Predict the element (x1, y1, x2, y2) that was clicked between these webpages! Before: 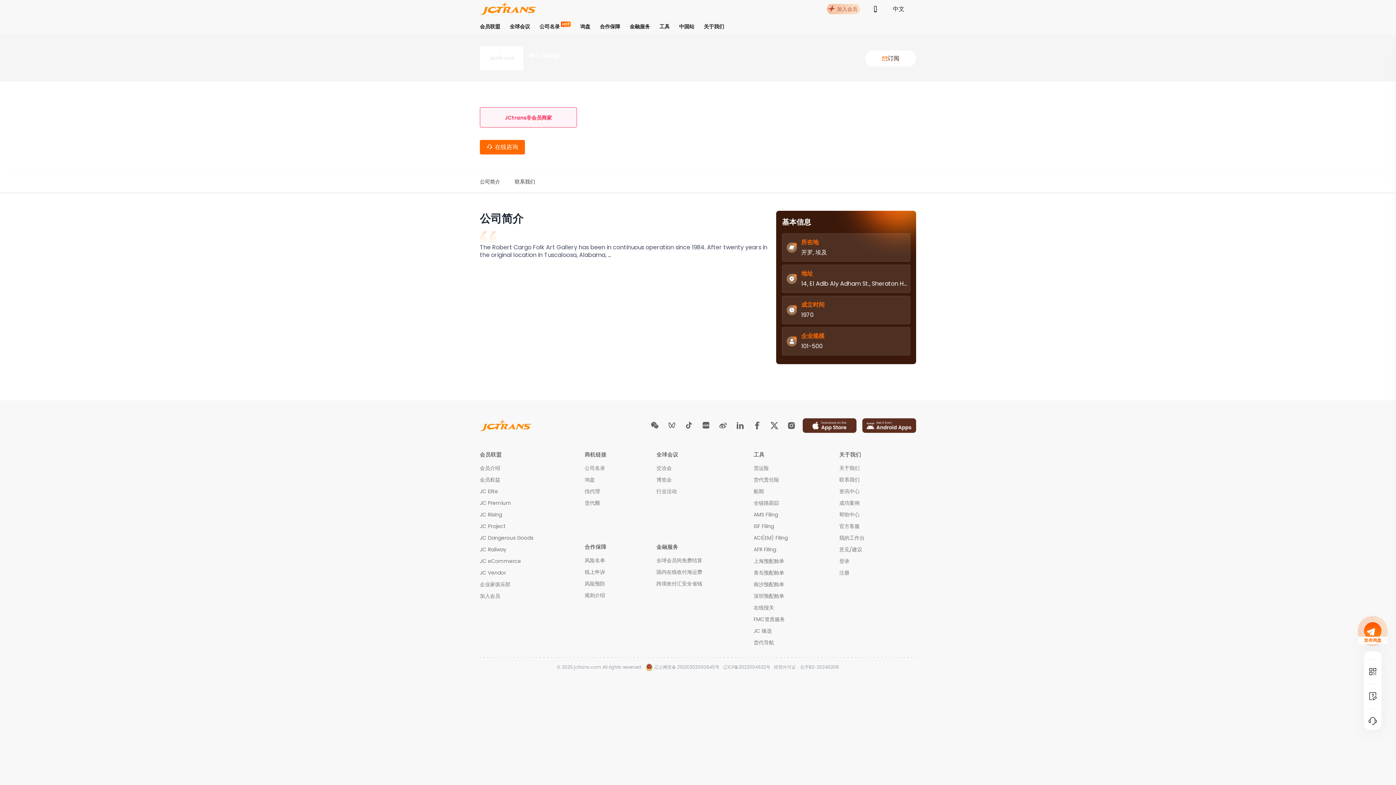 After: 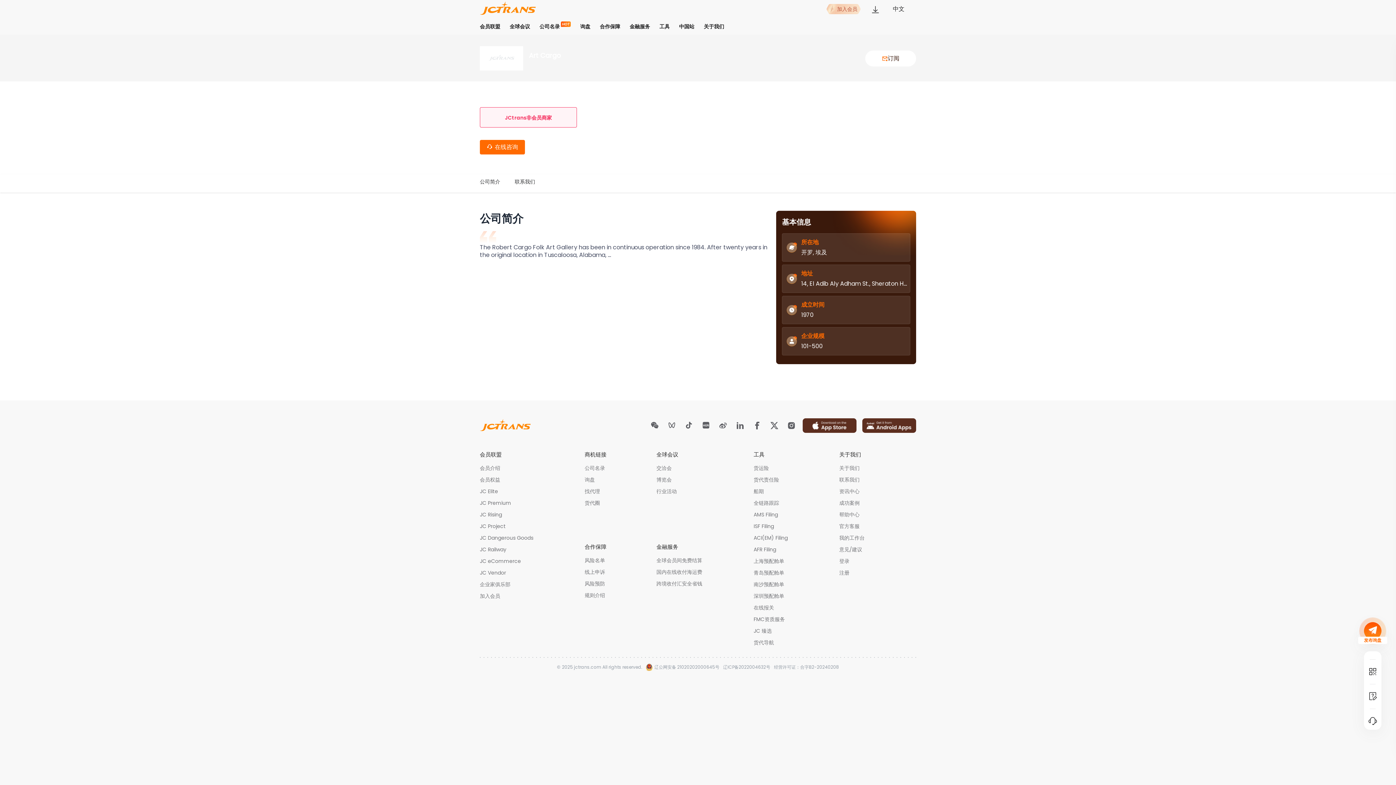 Action: bbox: (480, 140, 525, 154) label: 在线咨询